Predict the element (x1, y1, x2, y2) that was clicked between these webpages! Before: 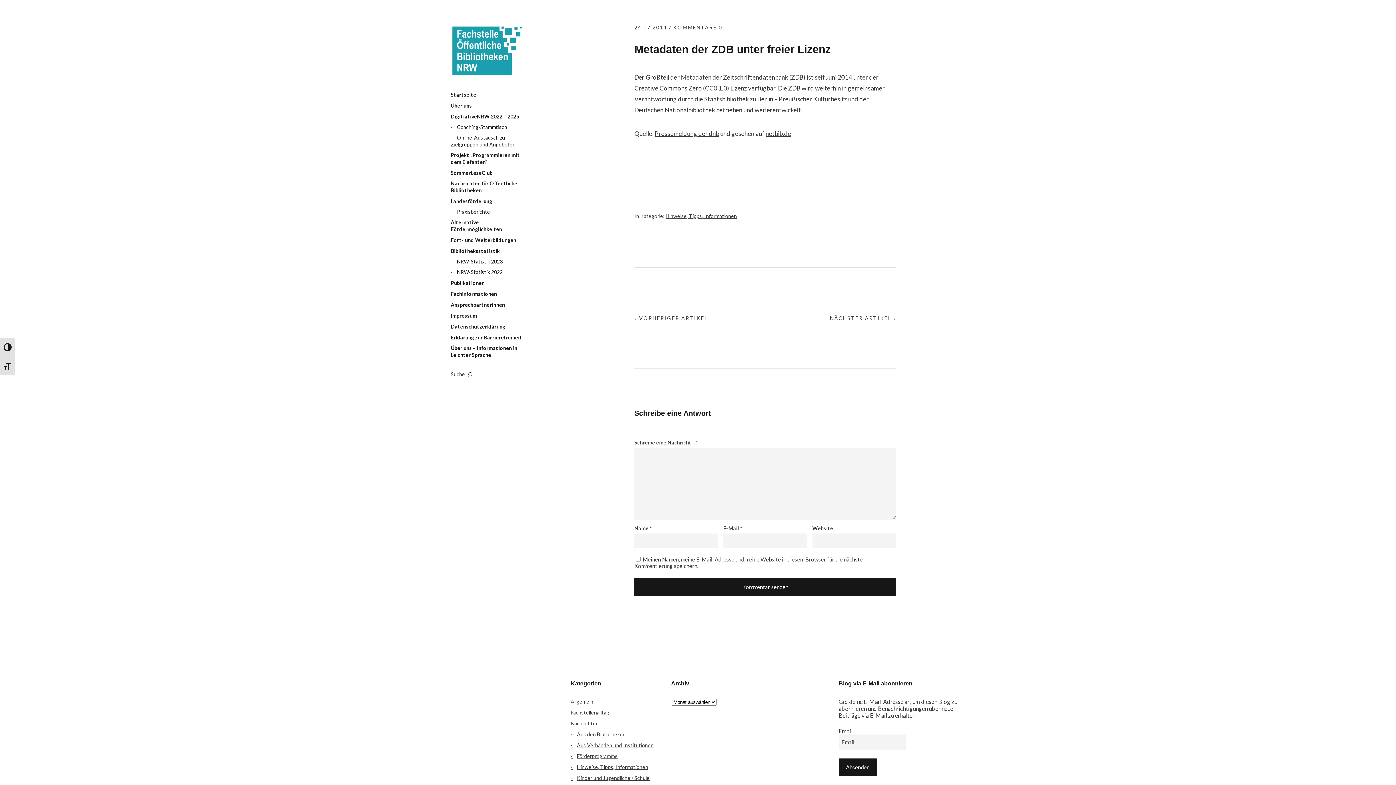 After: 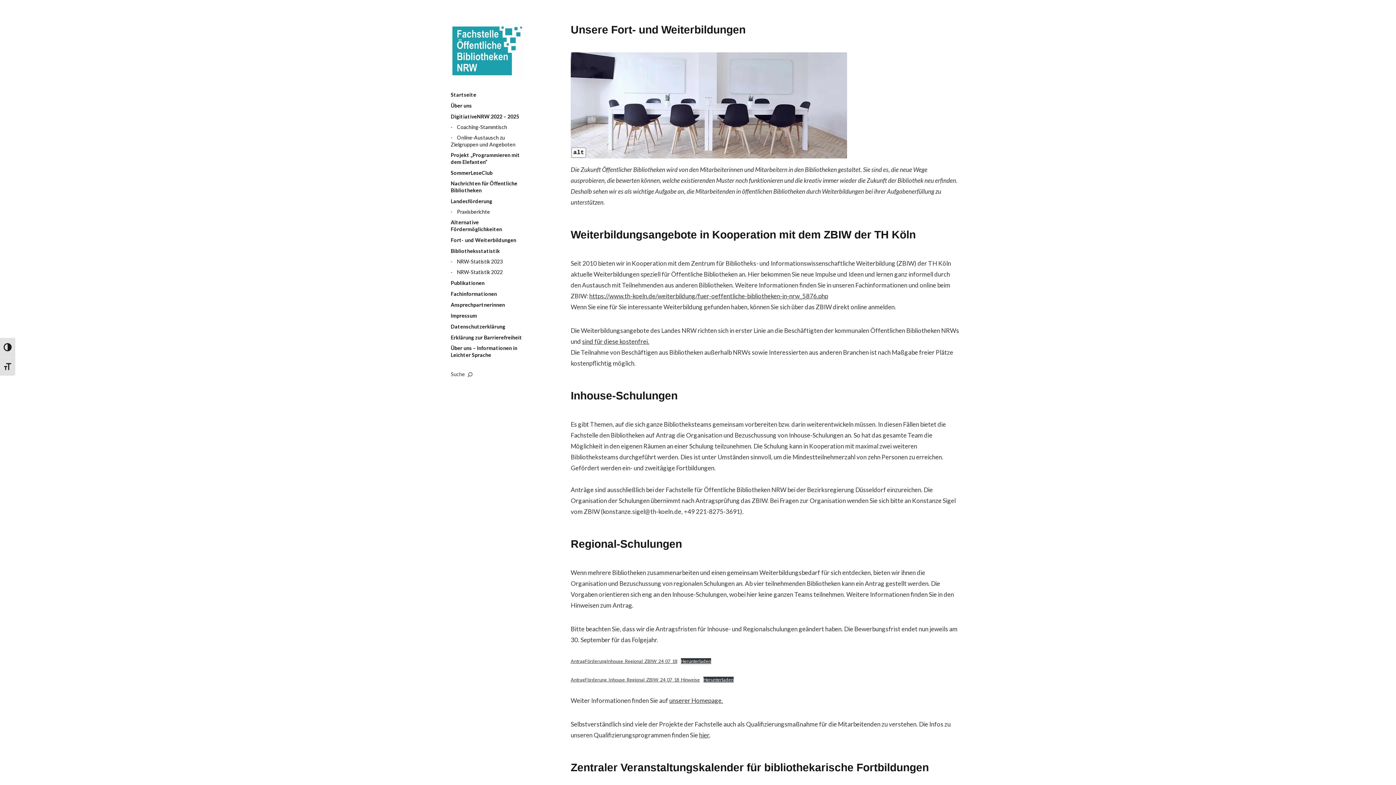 Action: label: Fort- und Weiterbildungen bbox: (450, 236, 516, 243)